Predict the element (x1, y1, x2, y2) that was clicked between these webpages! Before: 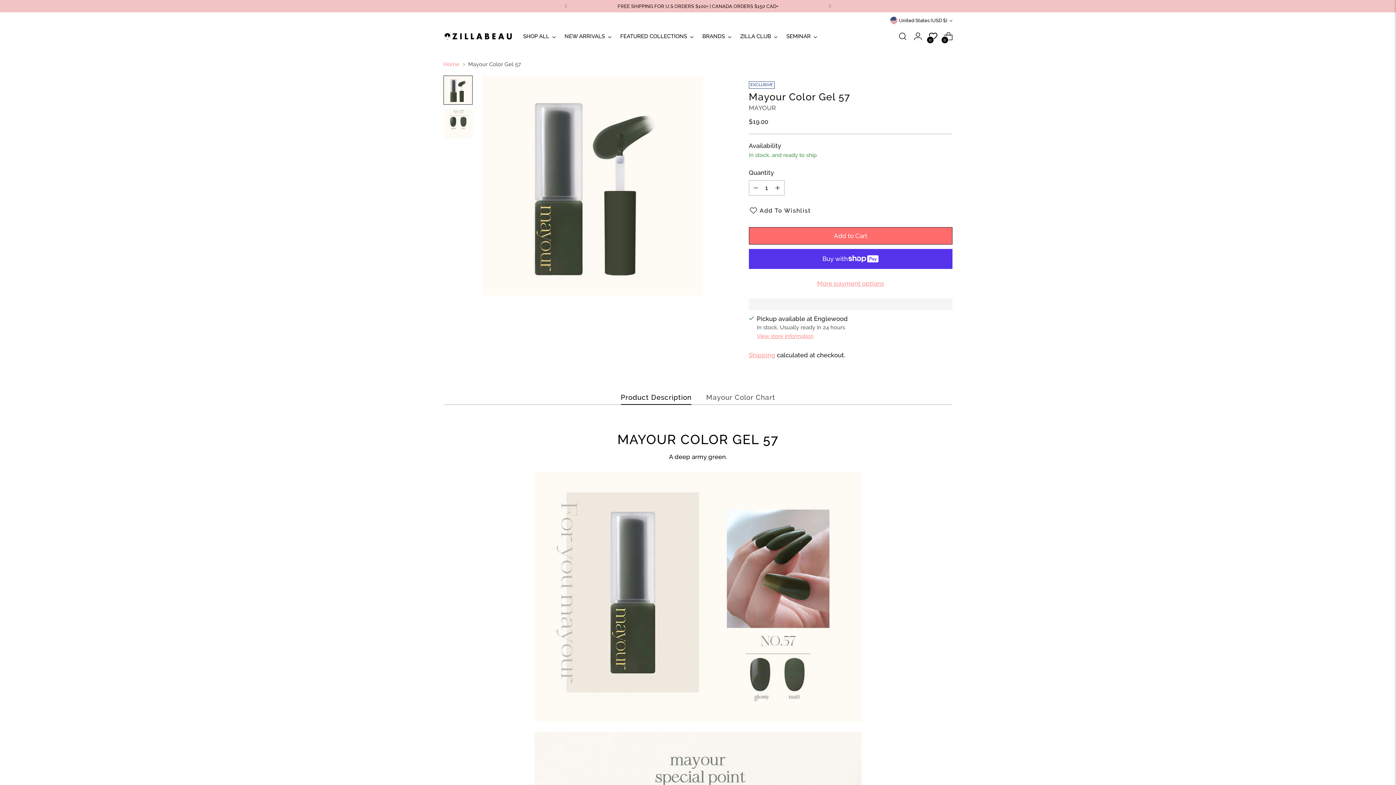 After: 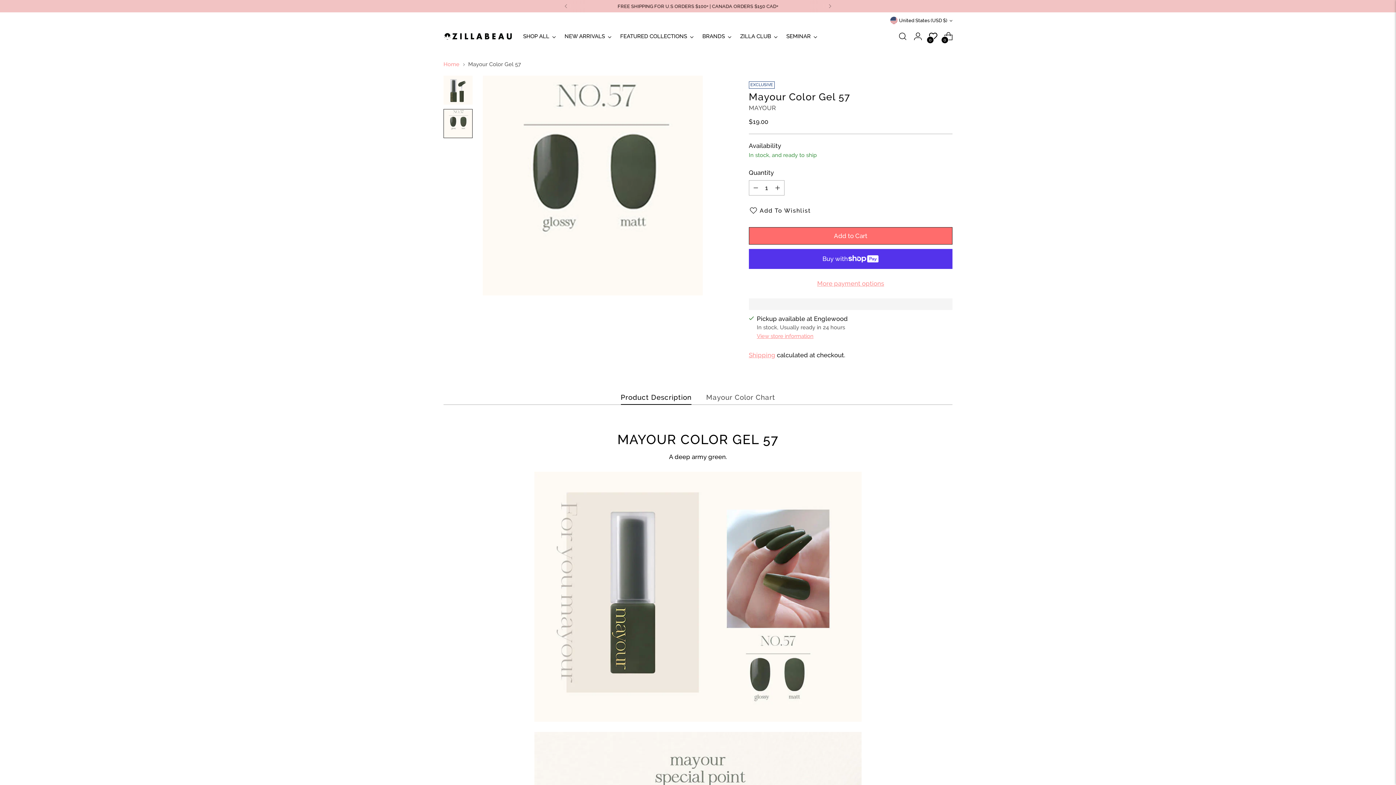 Action: label: Change image to image 2 bbox: (443, 109, 472, 138)